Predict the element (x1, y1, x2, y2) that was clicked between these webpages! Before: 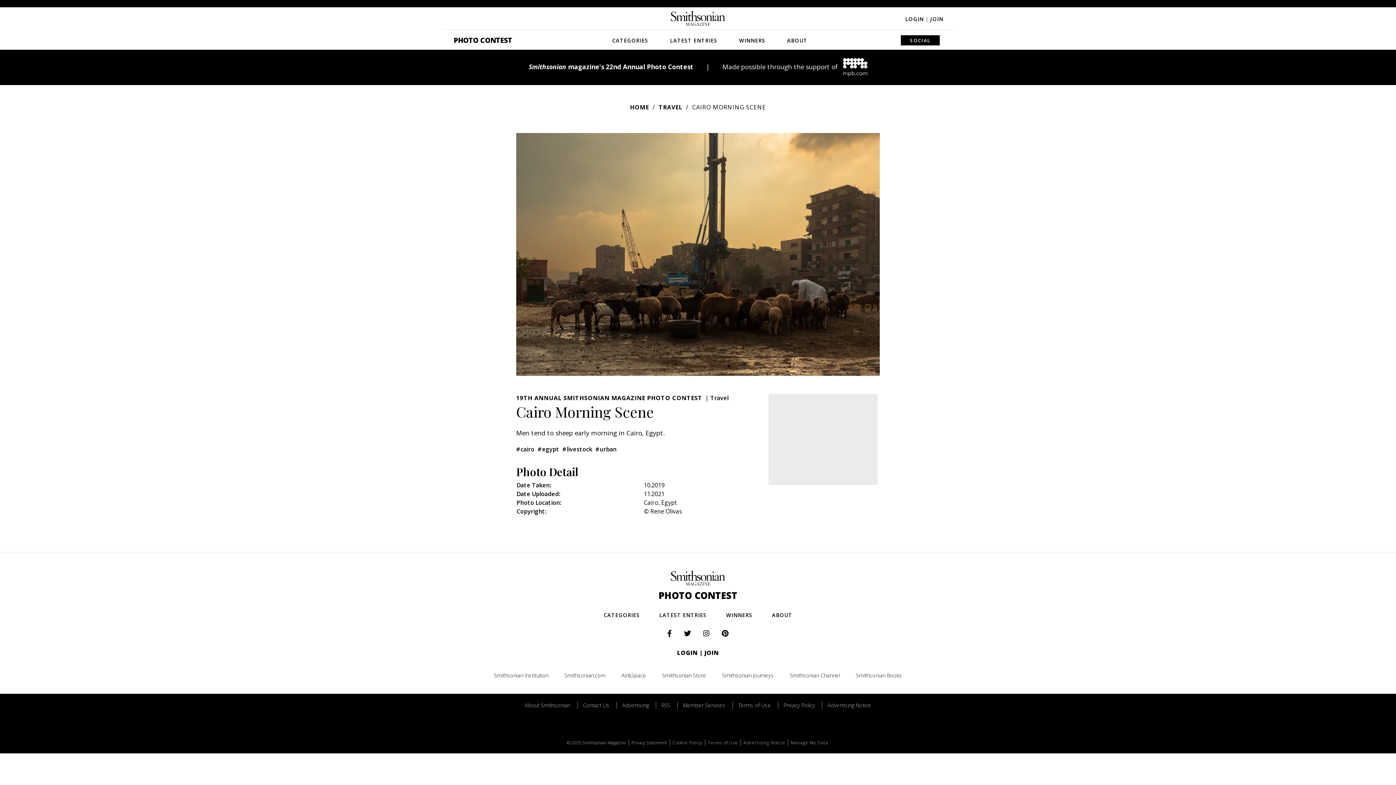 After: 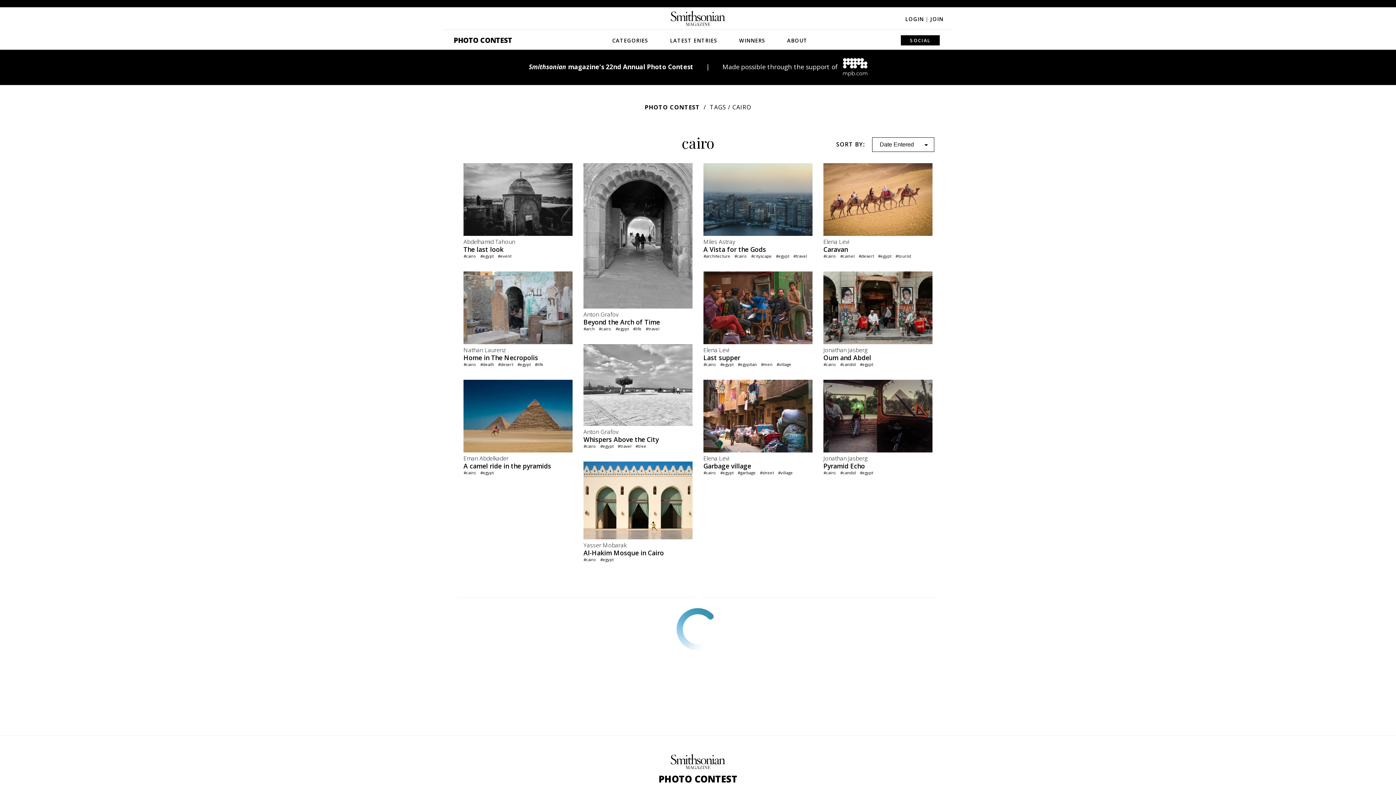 Action: bbox: (516, 445, 534, 453) label: #cairo